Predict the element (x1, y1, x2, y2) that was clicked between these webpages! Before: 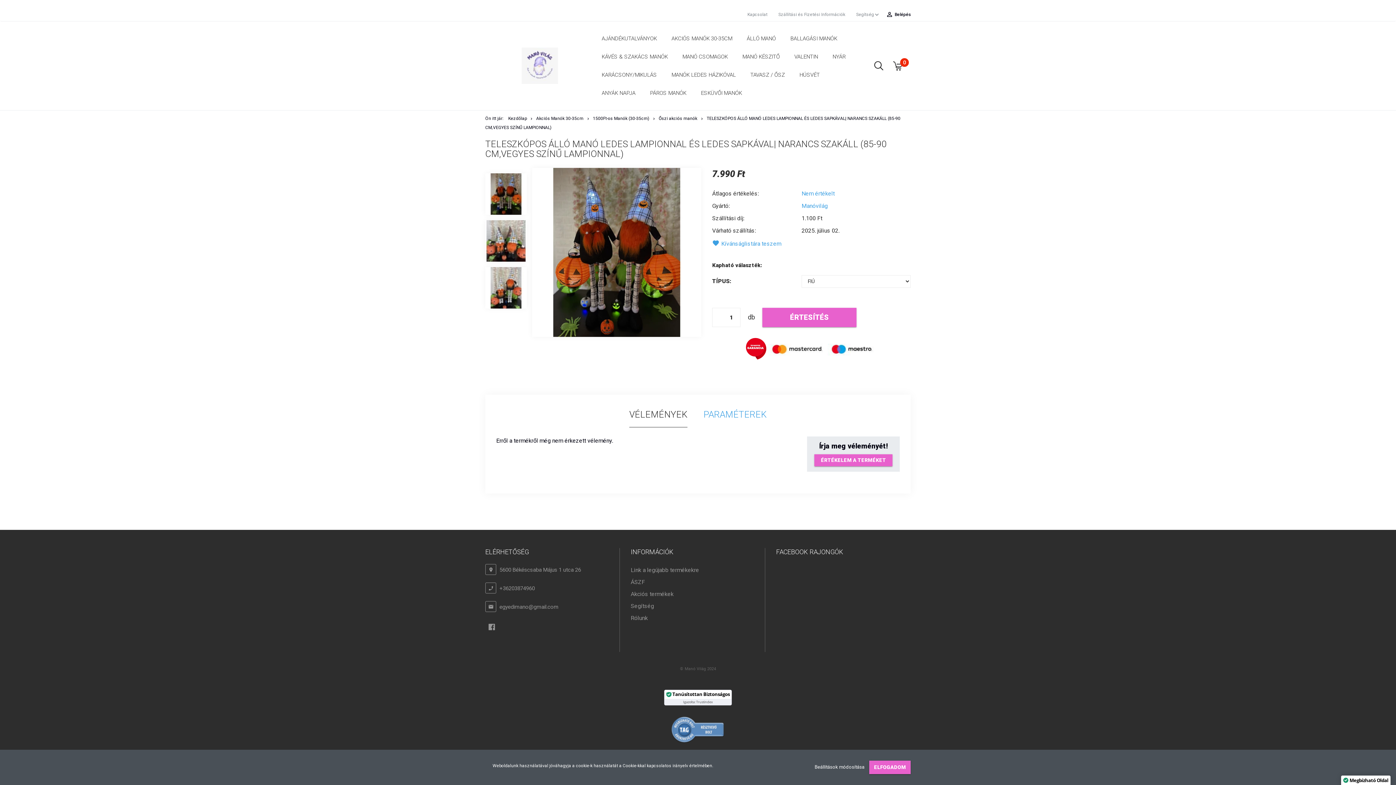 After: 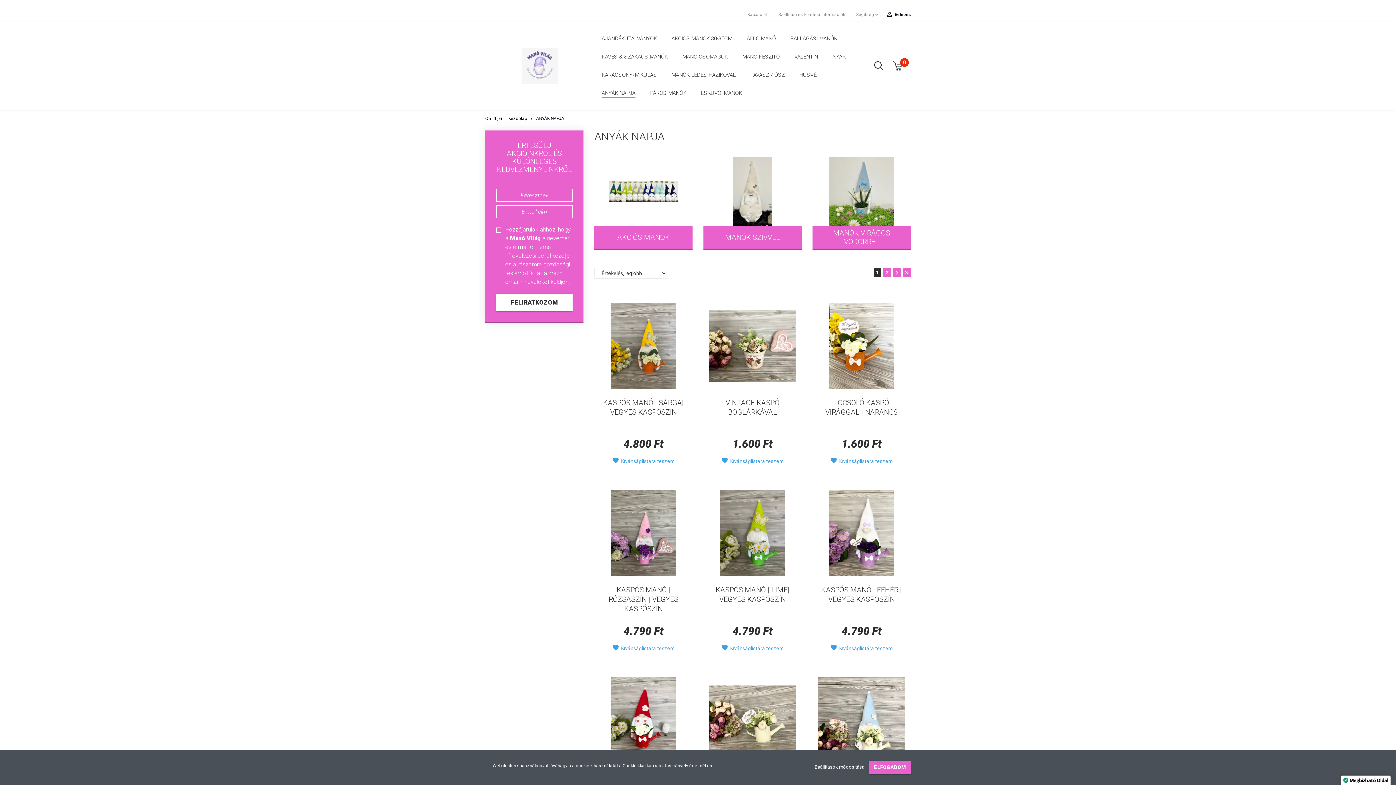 Action: bbox: (594, 84, 642, 102) label: ANYÁK NAPJA